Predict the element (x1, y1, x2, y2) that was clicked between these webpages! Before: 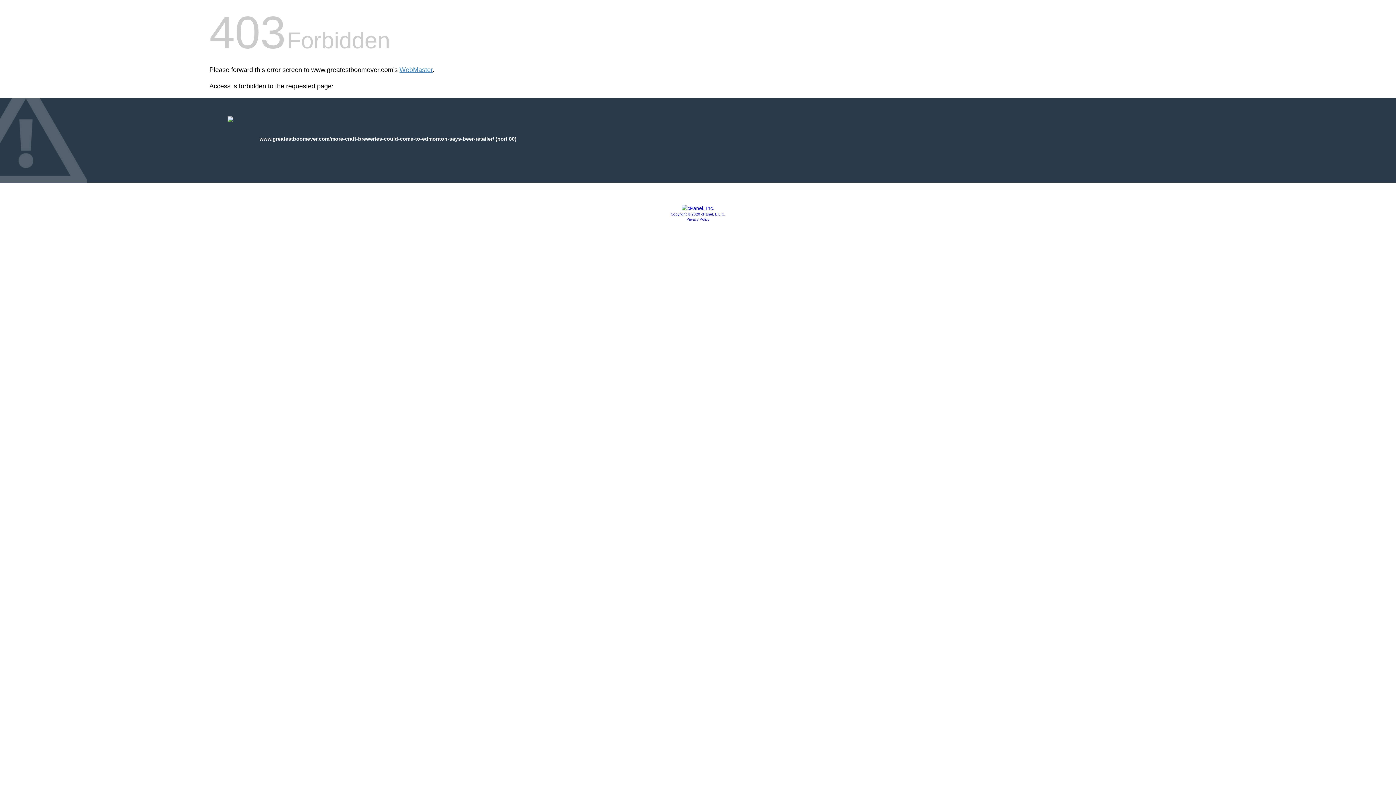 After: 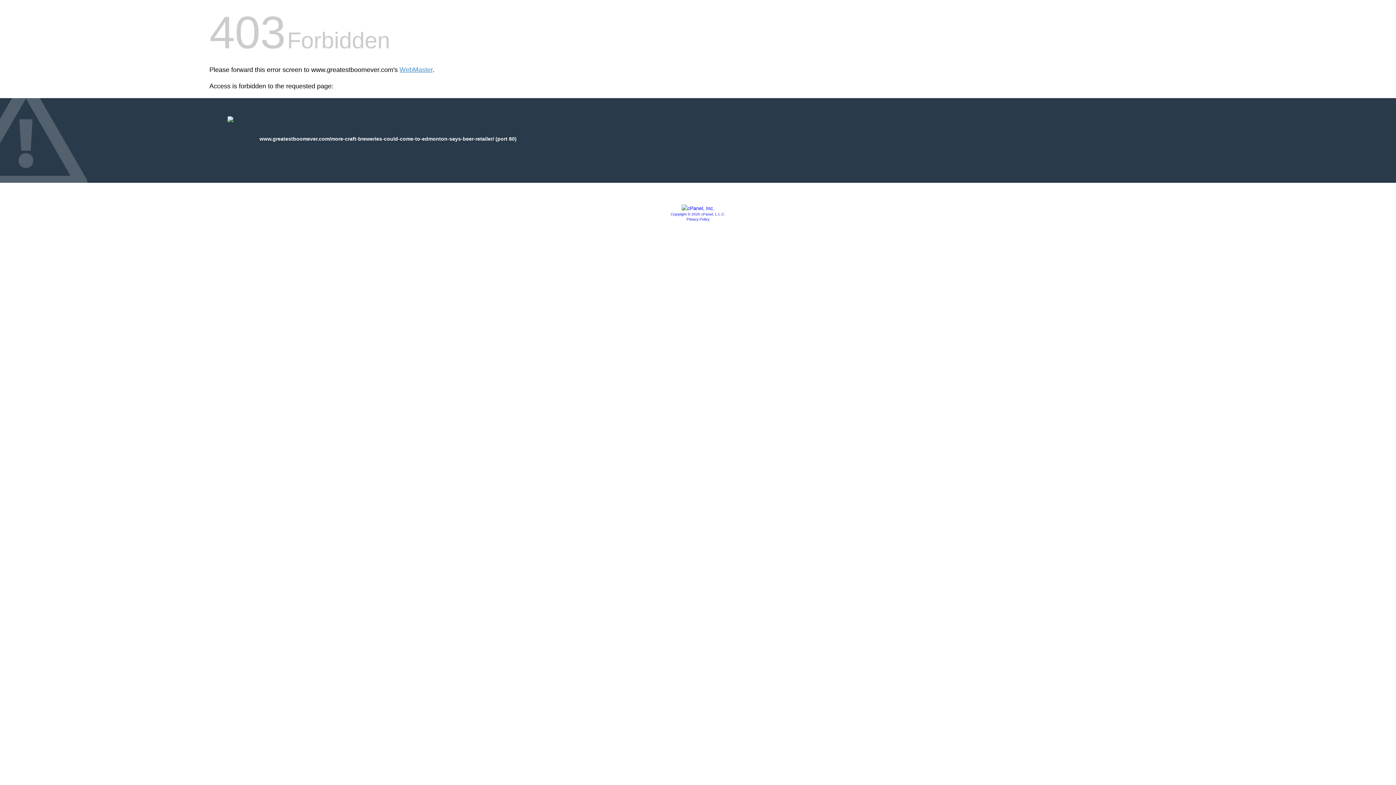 Action: label: Copyright © 2020 cPanel, L.L.C. bbox: (670, 212, 725, 216)